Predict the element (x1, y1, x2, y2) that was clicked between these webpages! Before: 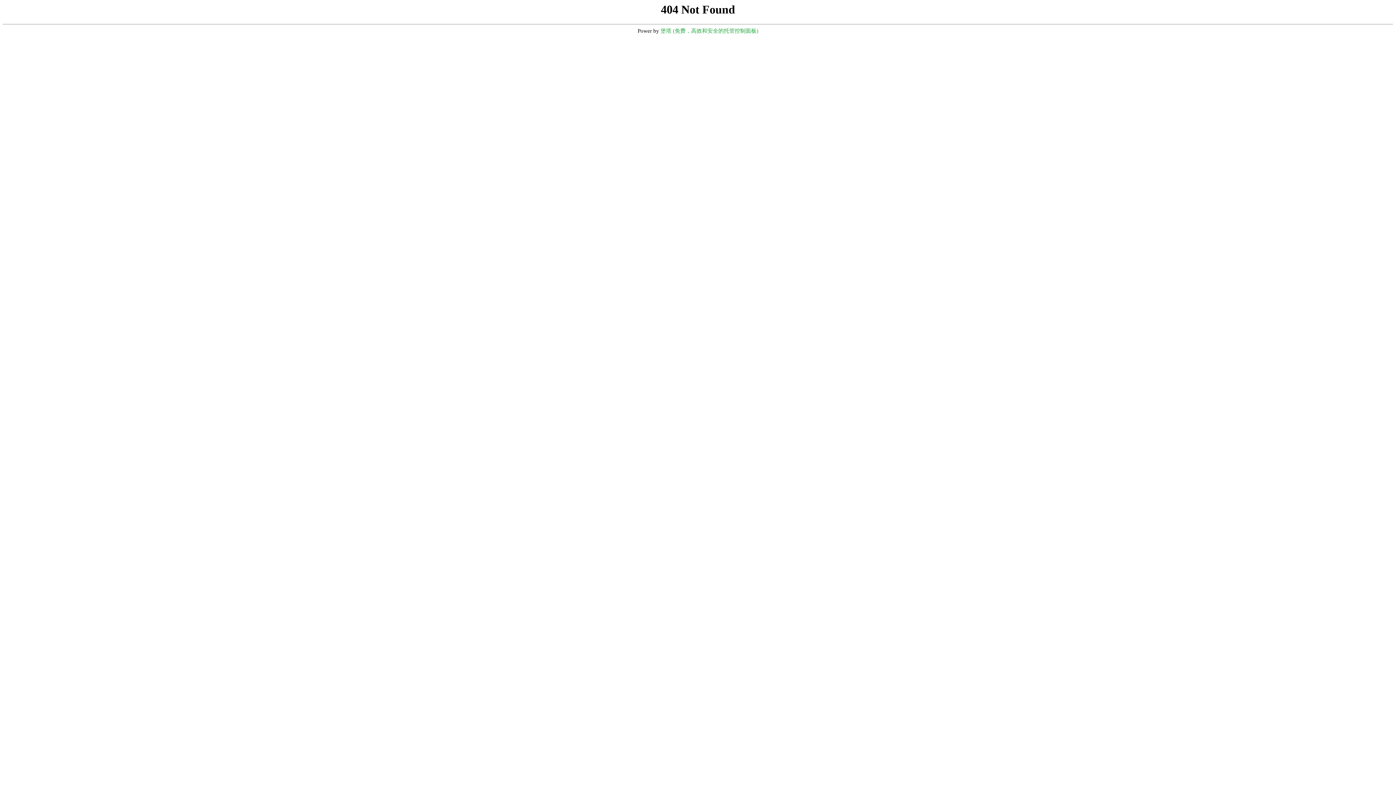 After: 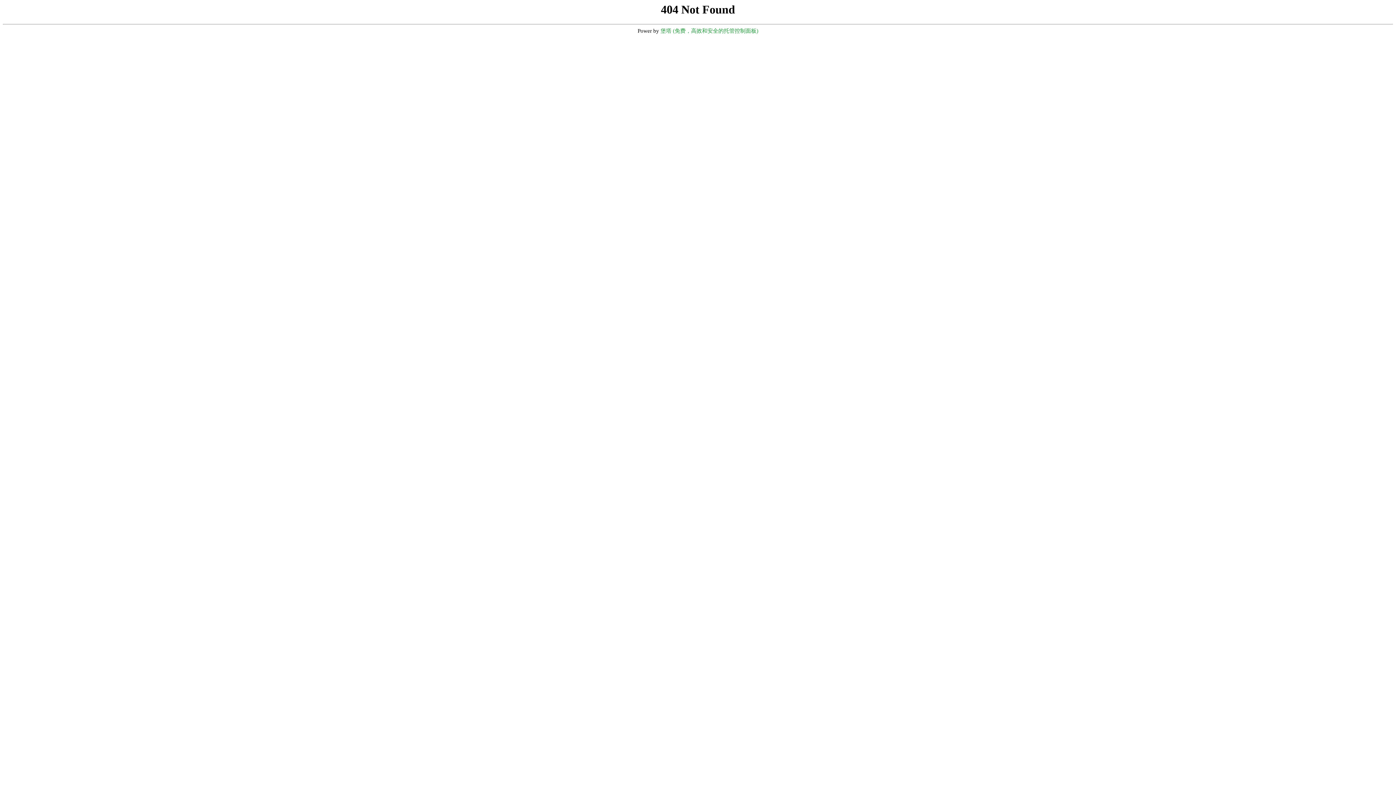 Action: bbox: (660, 28, 758, 33) label: 堡塔 (免费，高效和安全的托管控制面板)